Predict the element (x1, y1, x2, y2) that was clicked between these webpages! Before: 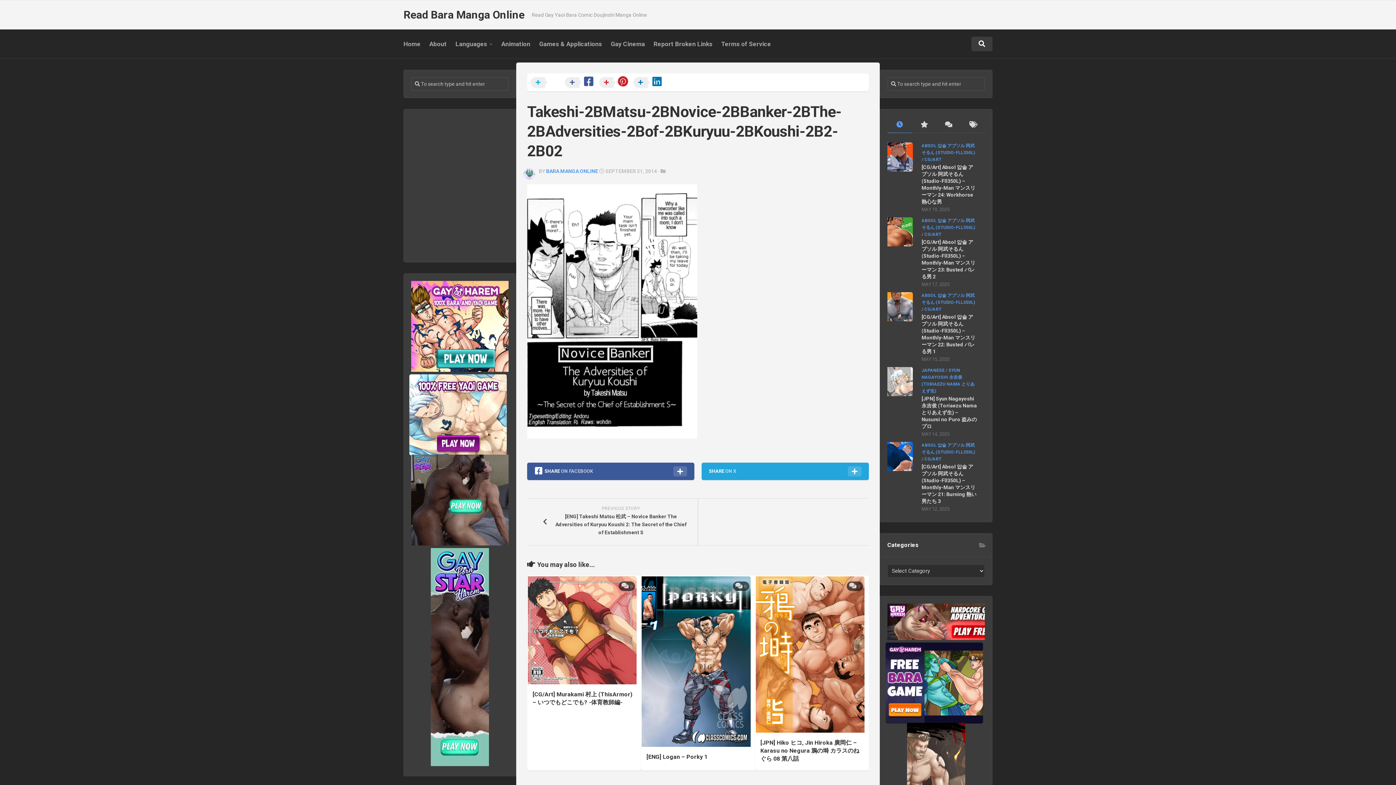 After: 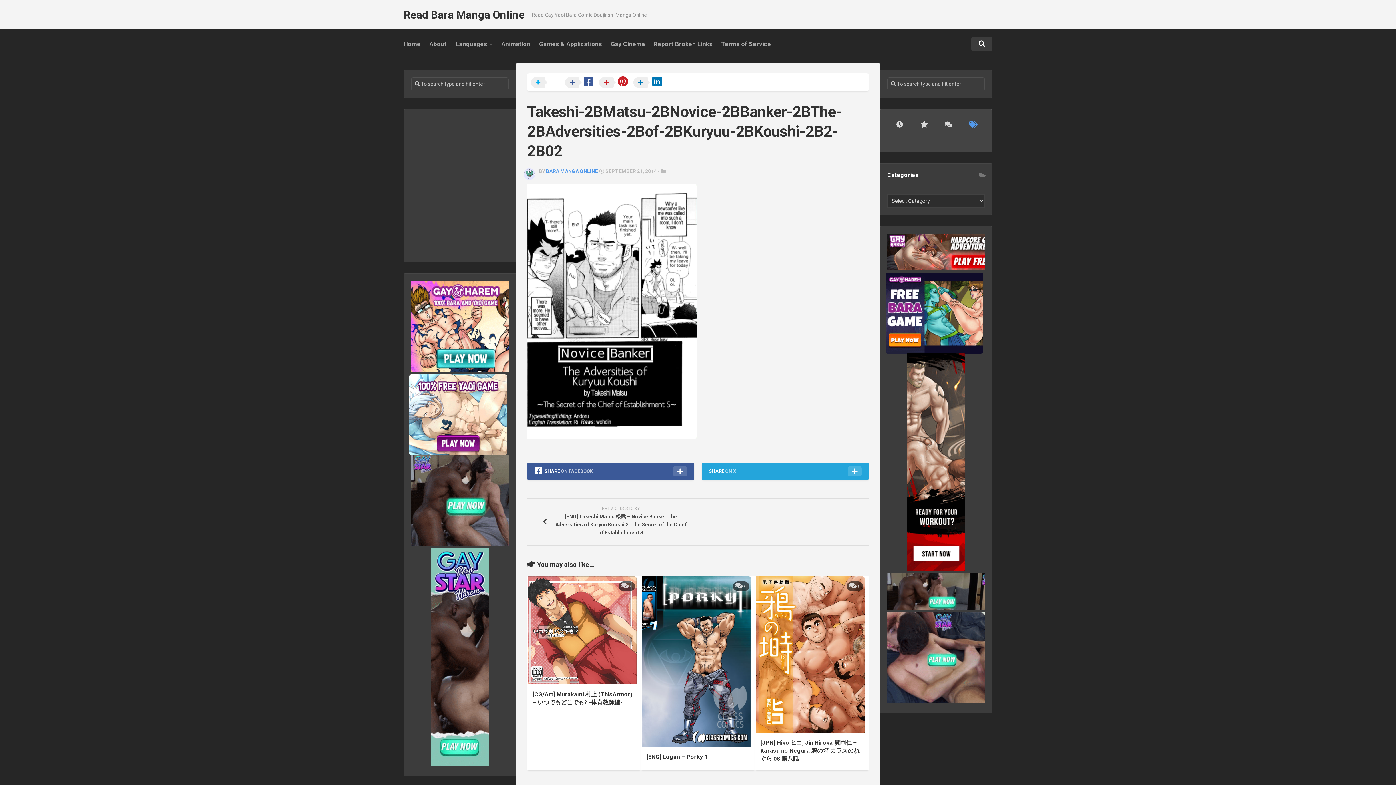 Action: bbox: (960, 116, 985, 133)